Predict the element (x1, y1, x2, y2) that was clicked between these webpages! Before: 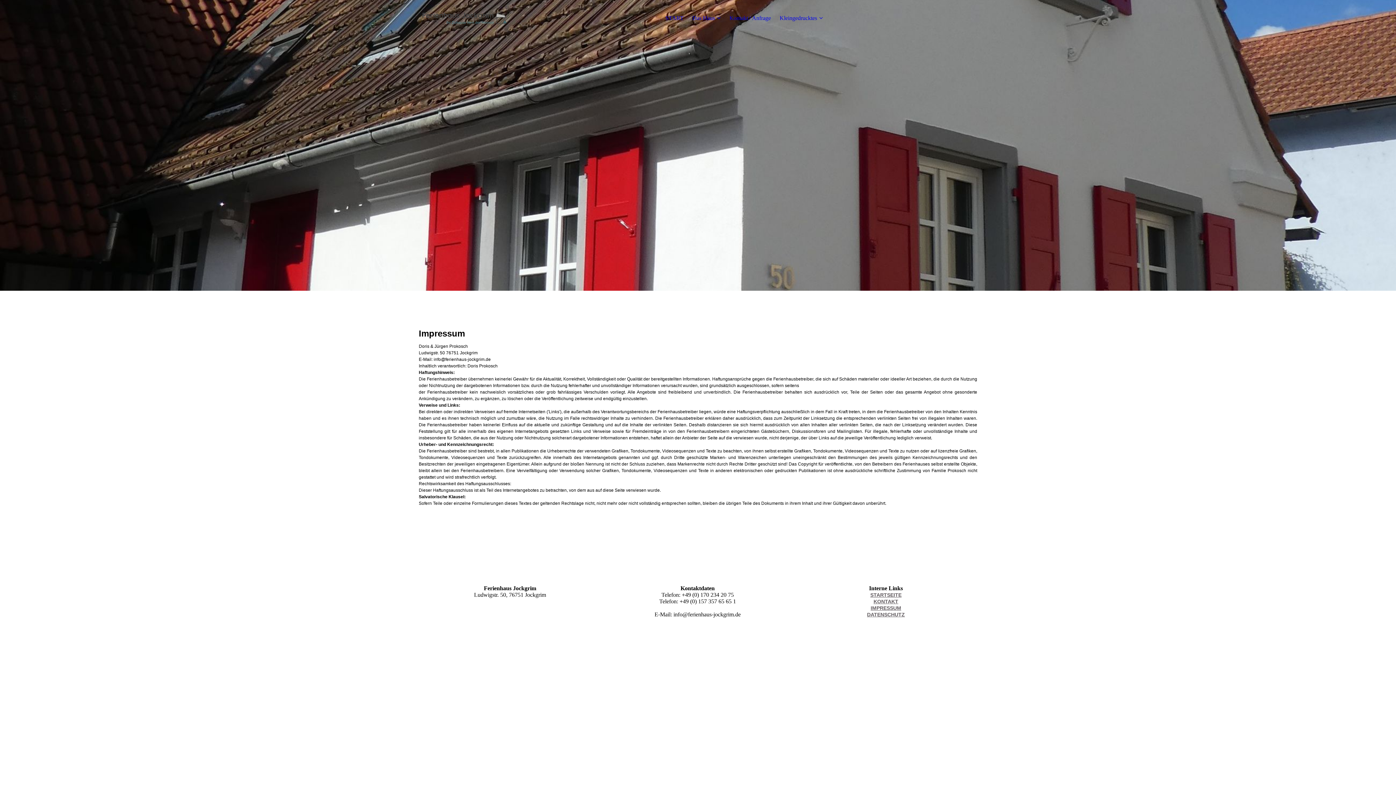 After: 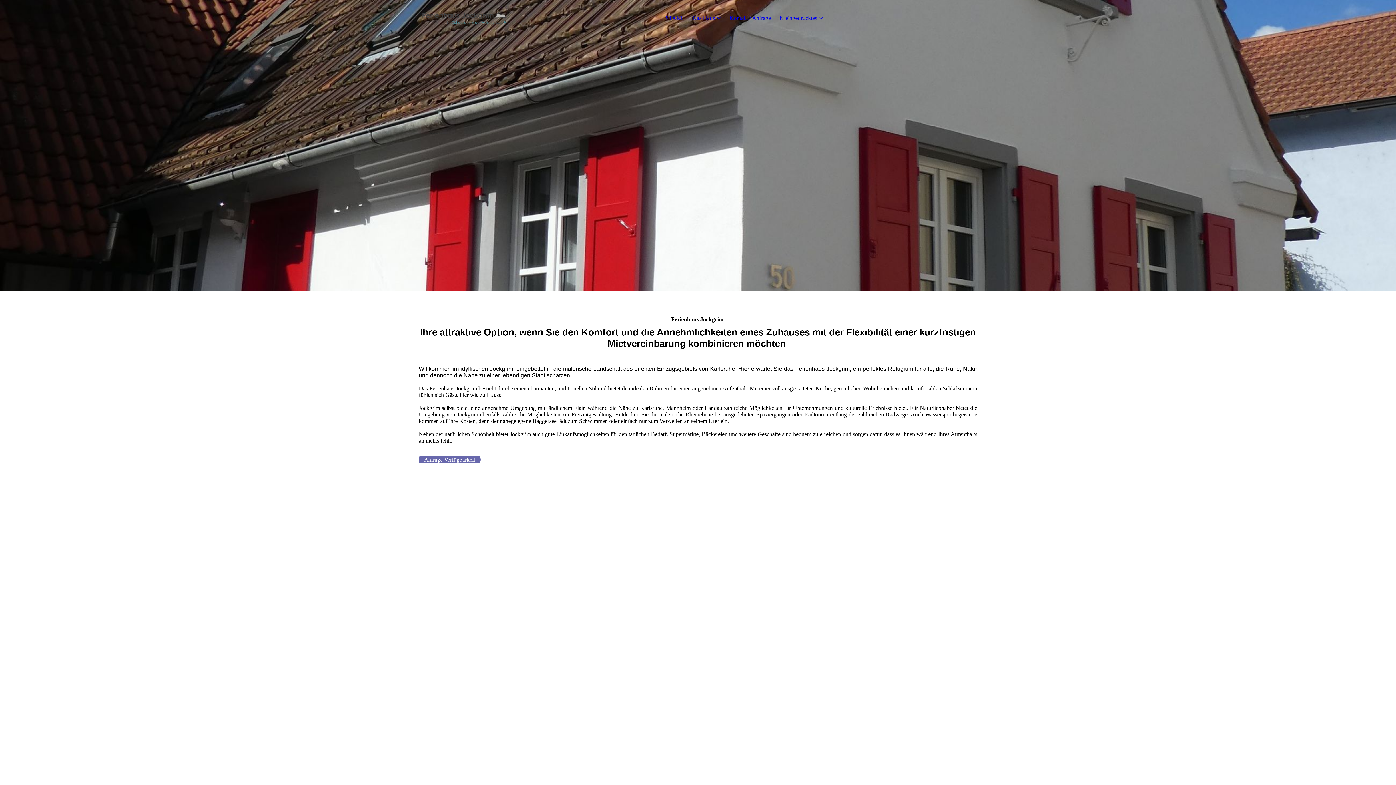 Action: label:   bbox: (418, 14, 509, 20)